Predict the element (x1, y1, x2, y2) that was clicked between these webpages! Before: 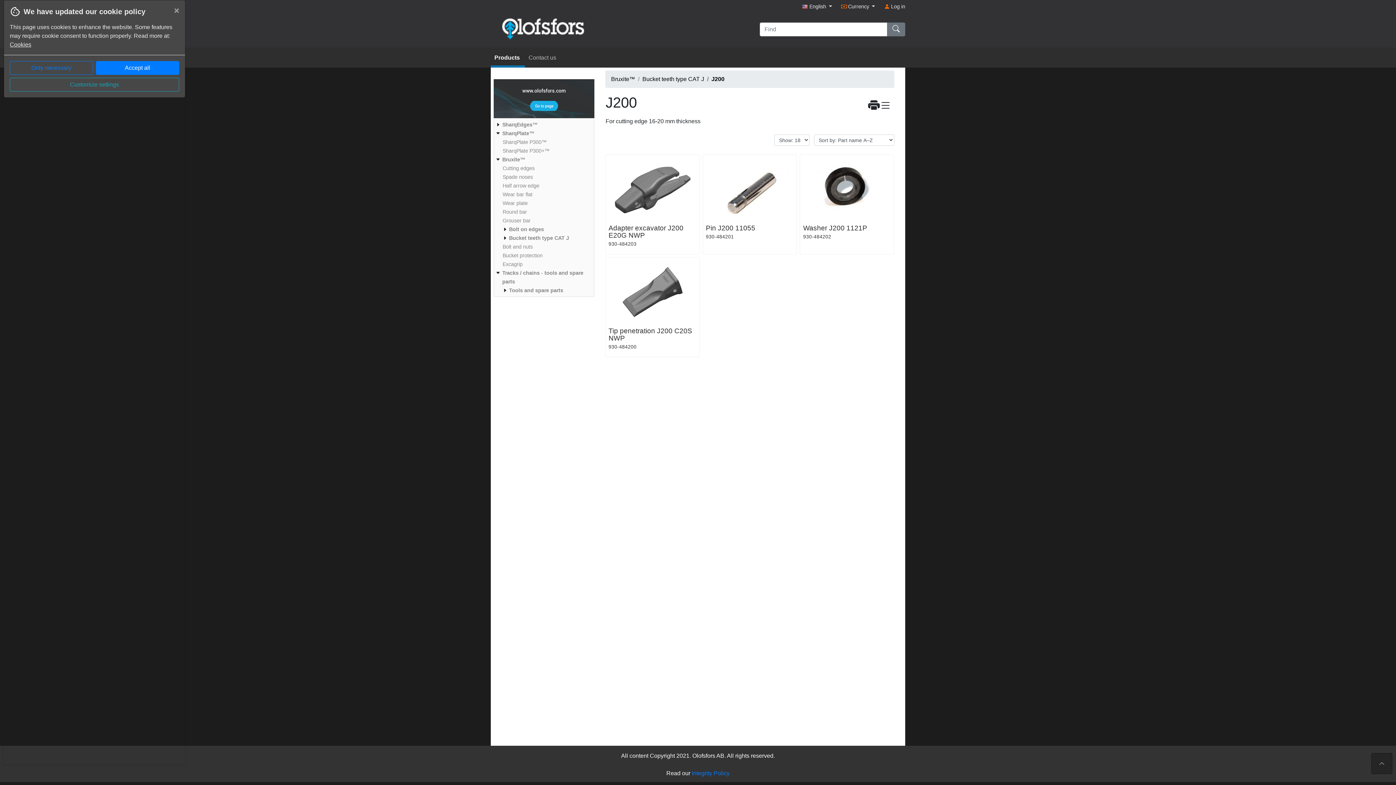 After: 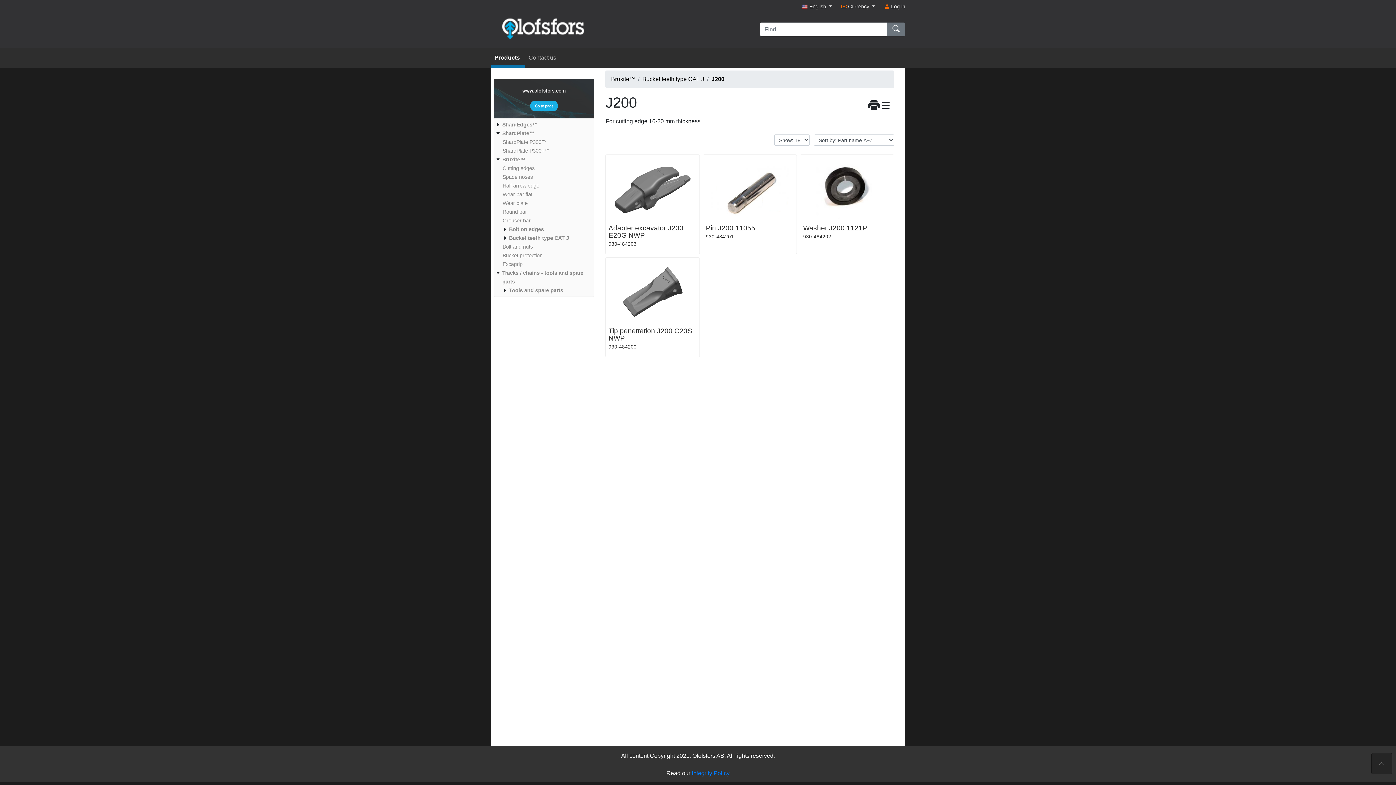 Action: bbox: (9, 61, 93, 74) label: Only necessary